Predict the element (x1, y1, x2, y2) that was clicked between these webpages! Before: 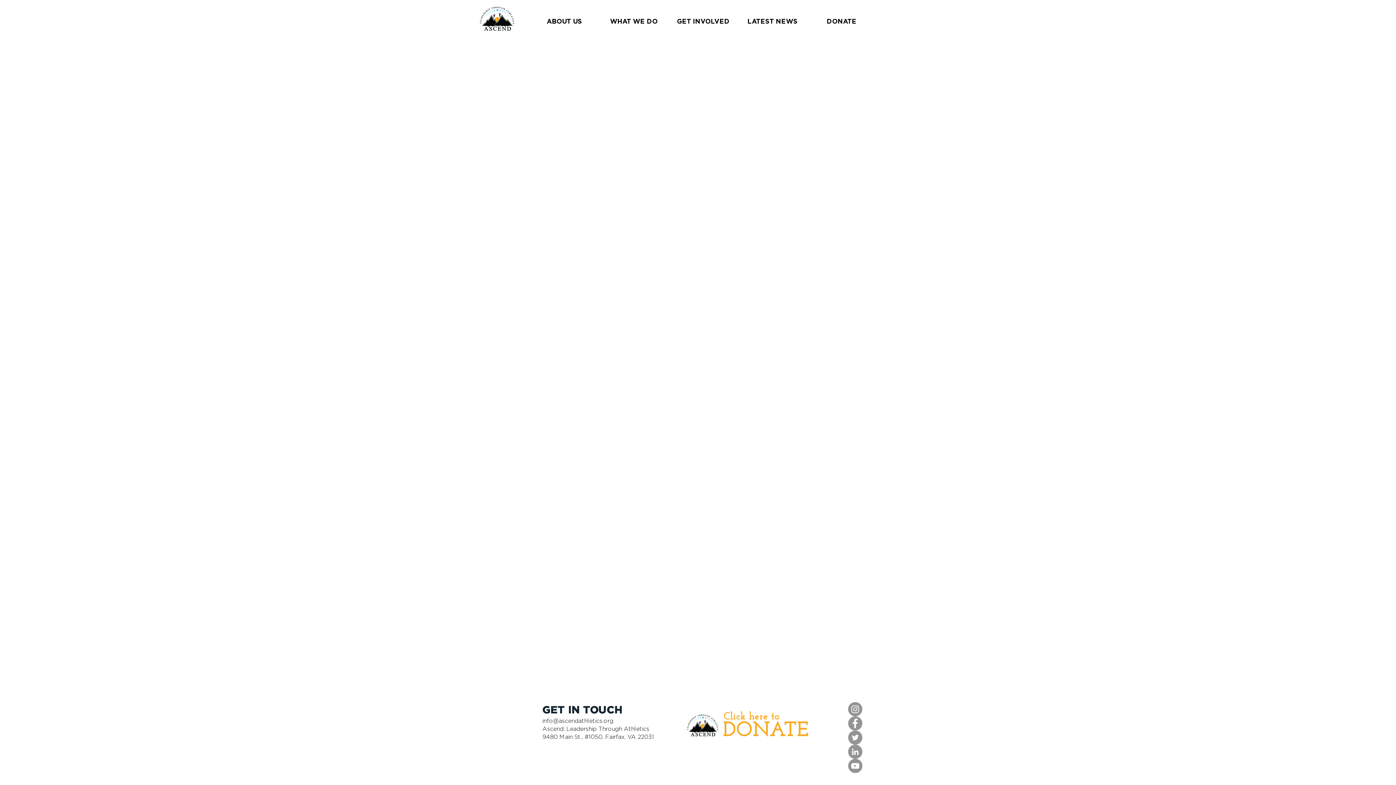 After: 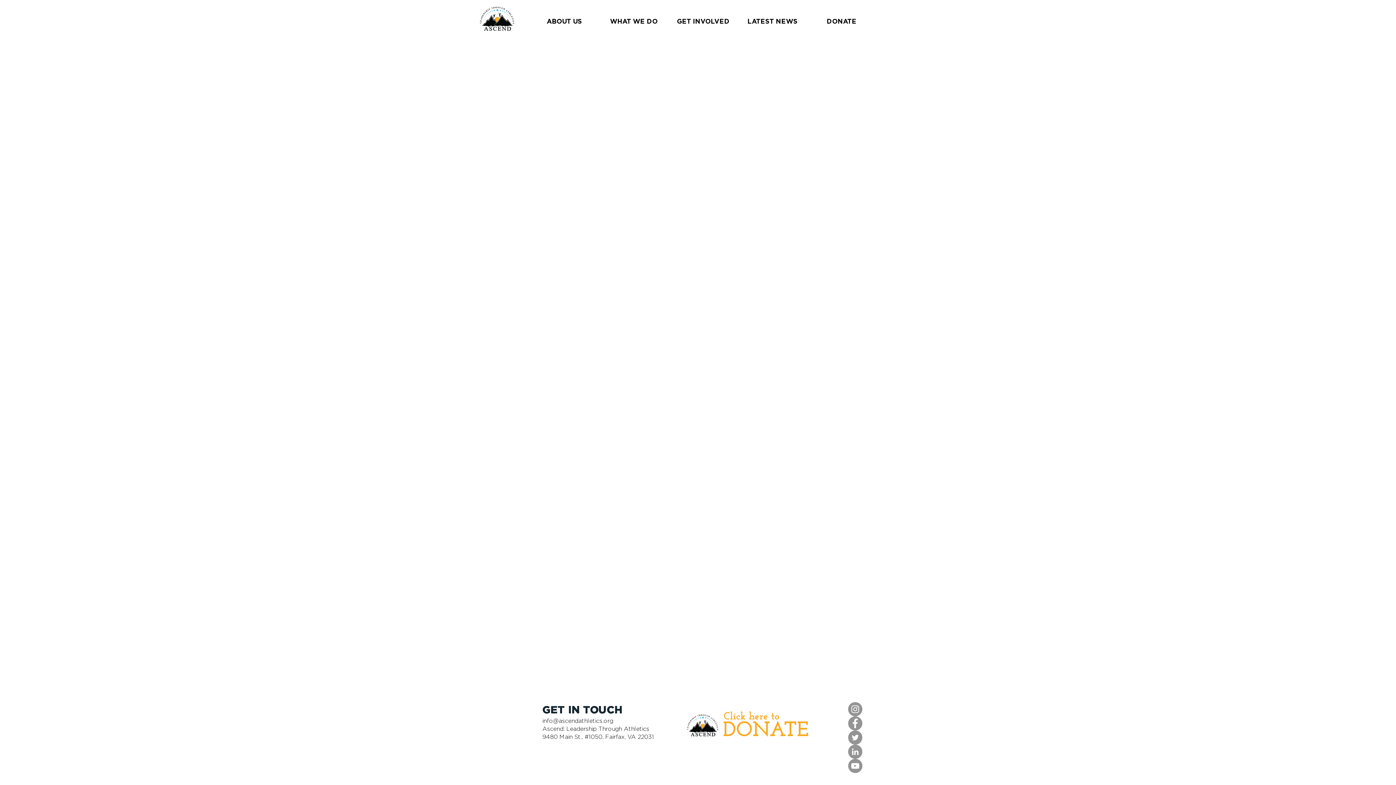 Action: bbox: (685, 709, 811, 740) label: Donate!